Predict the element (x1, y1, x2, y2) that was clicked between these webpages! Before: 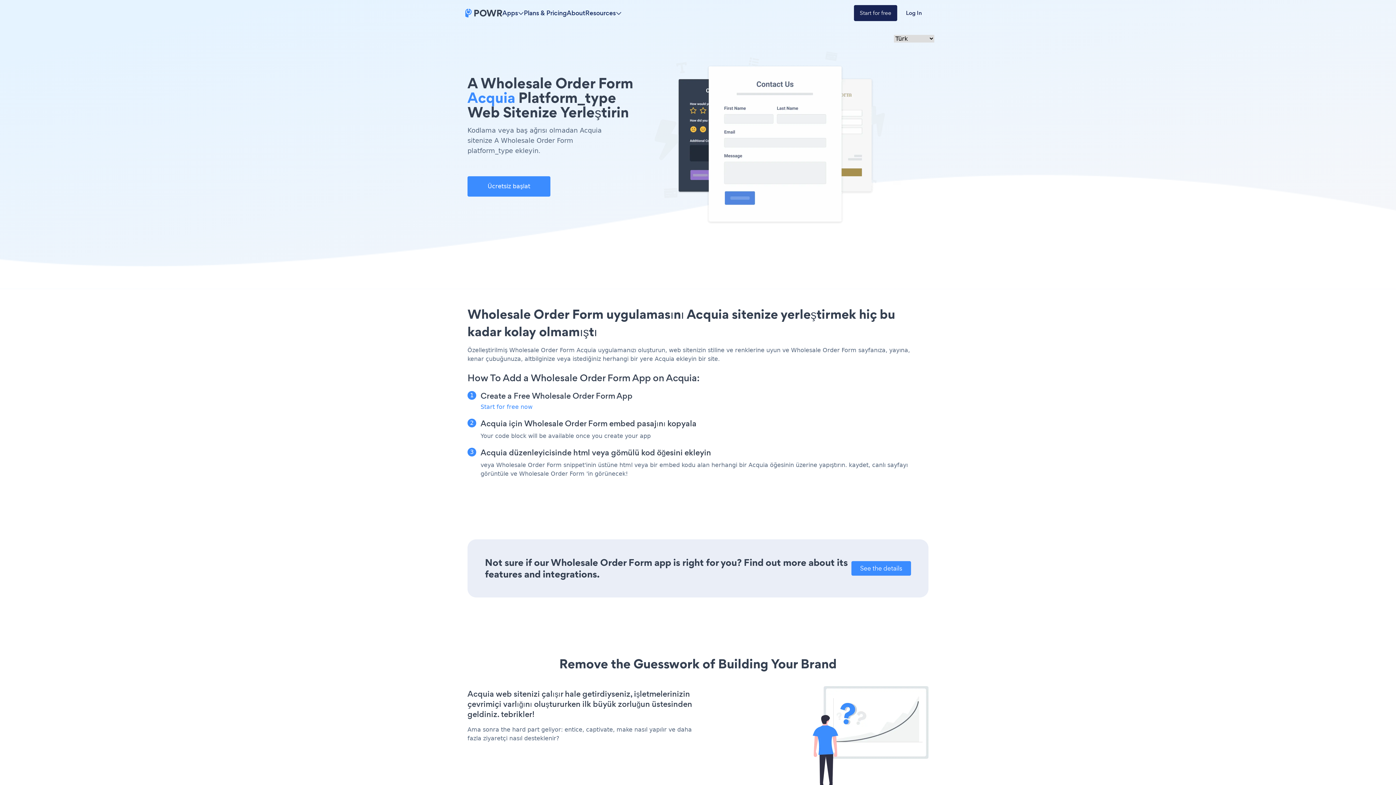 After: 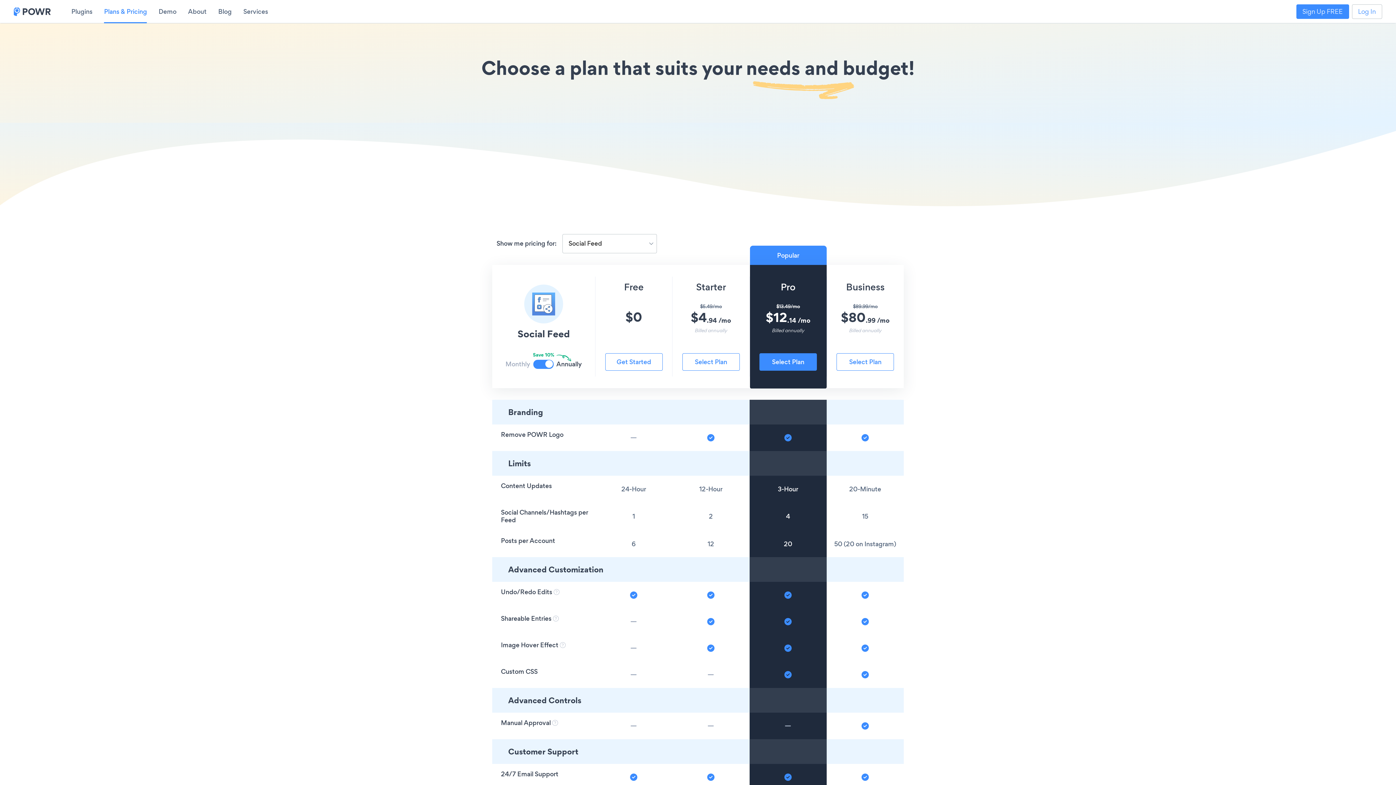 Action: label: Plans & Pricing bbox: (524, 8, 566, 17)